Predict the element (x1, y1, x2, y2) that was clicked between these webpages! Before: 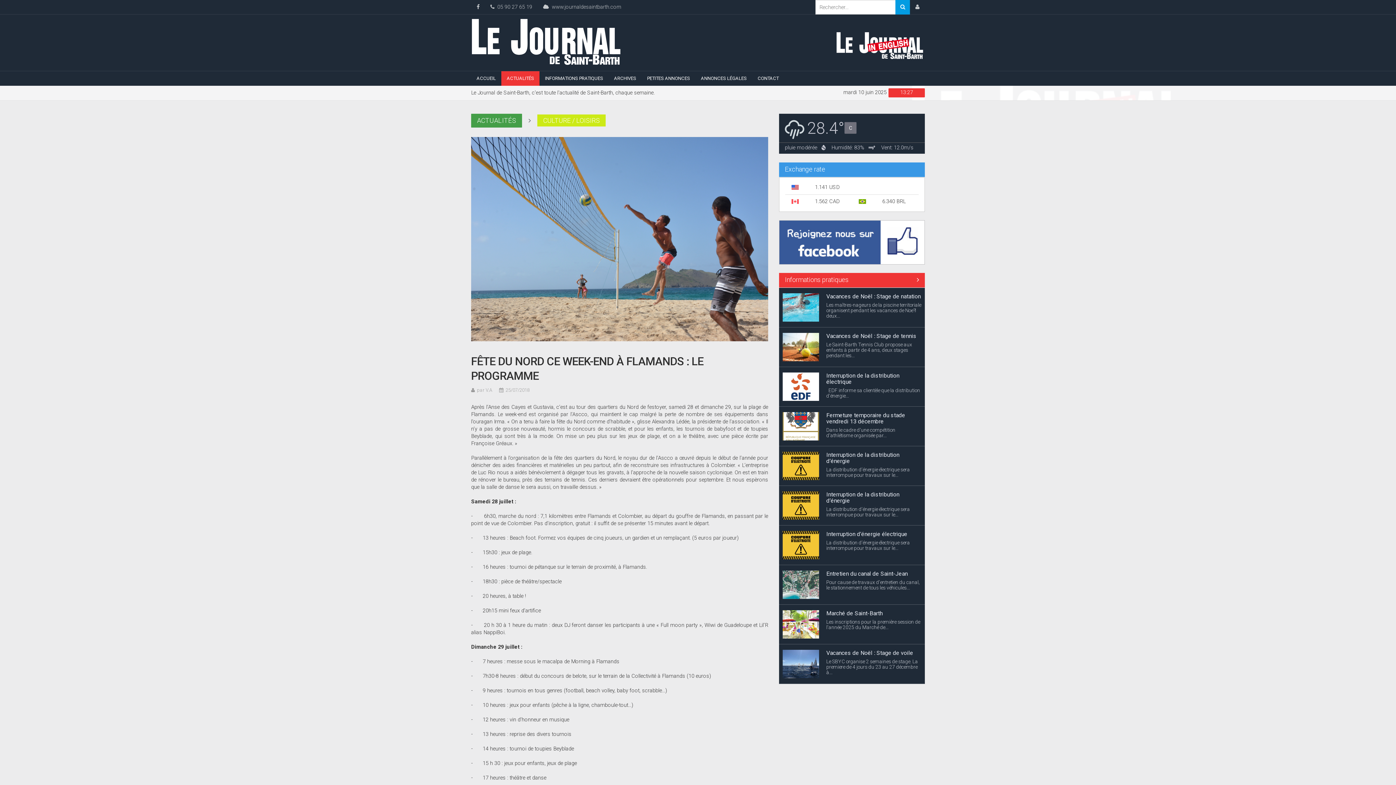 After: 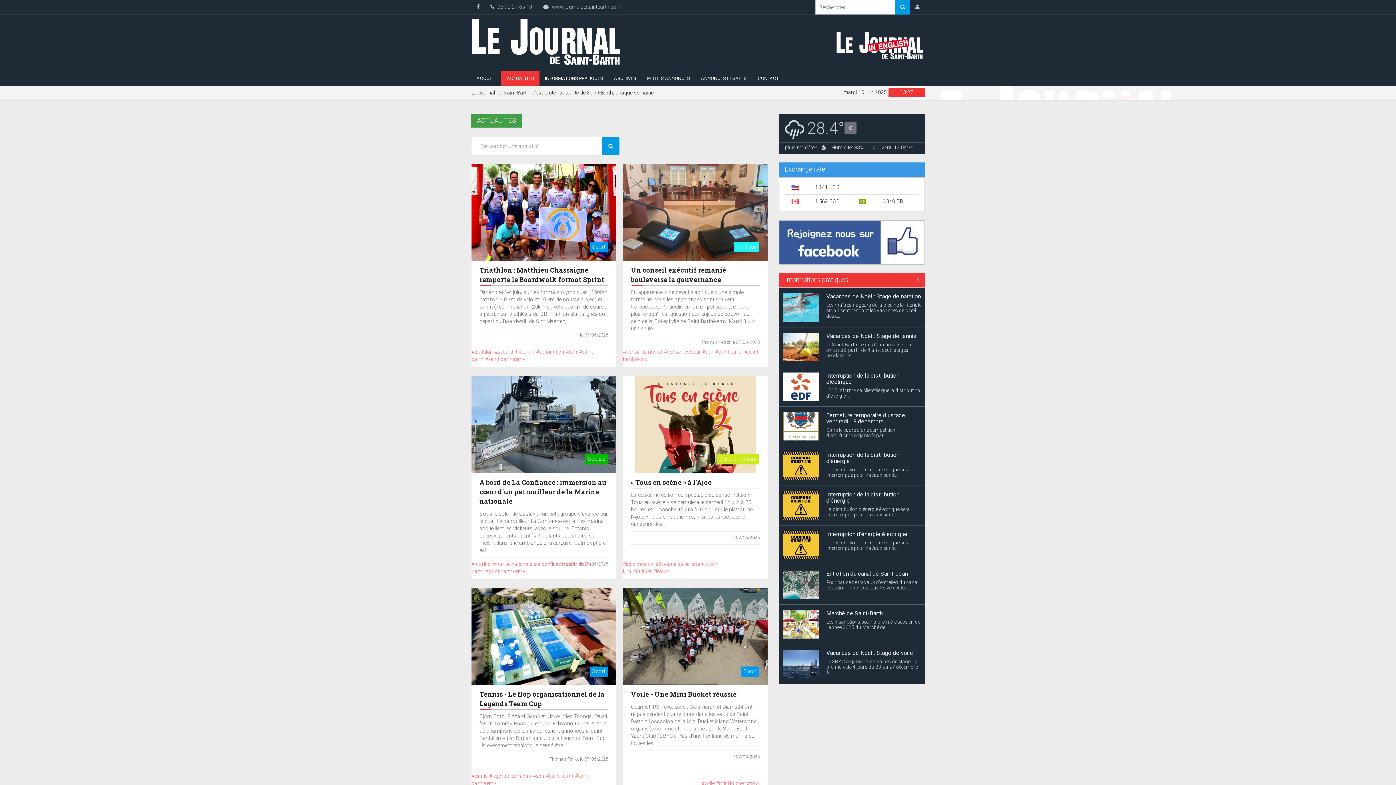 Action: label: ACTUALITÉS bbox: (501, 71, 539, 85)